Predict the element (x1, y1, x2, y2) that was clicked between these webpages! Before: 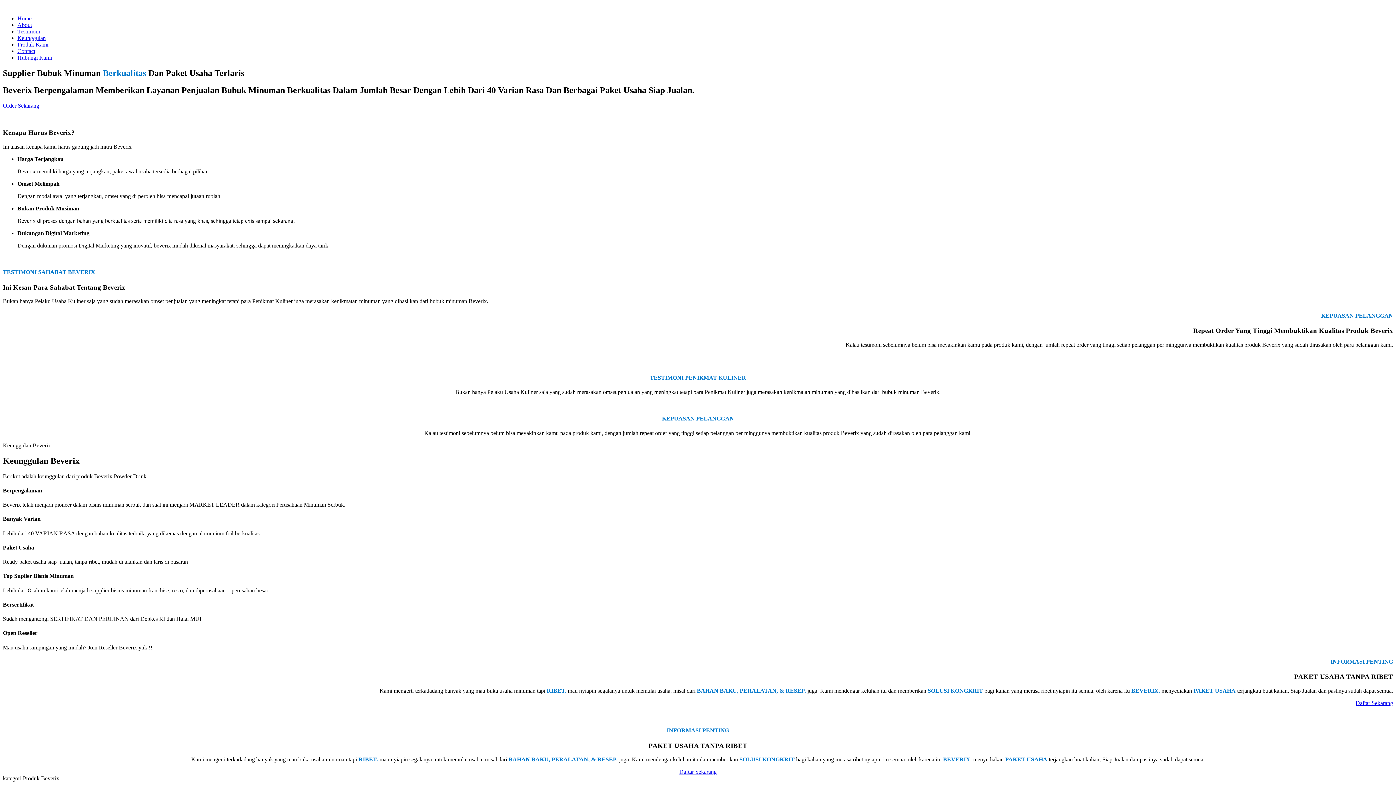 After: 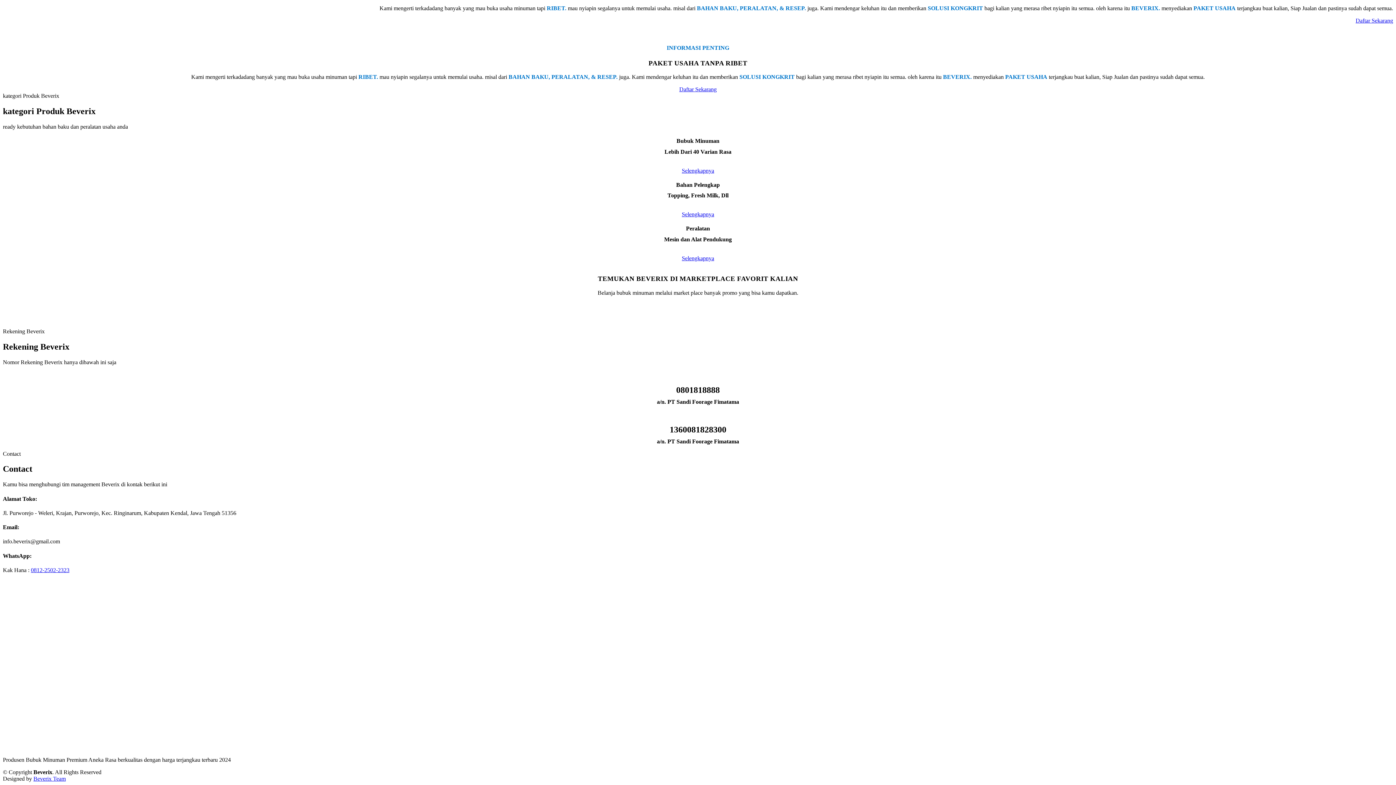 Action: bbox: (17, 41, 48, 47) label: Produk Kami